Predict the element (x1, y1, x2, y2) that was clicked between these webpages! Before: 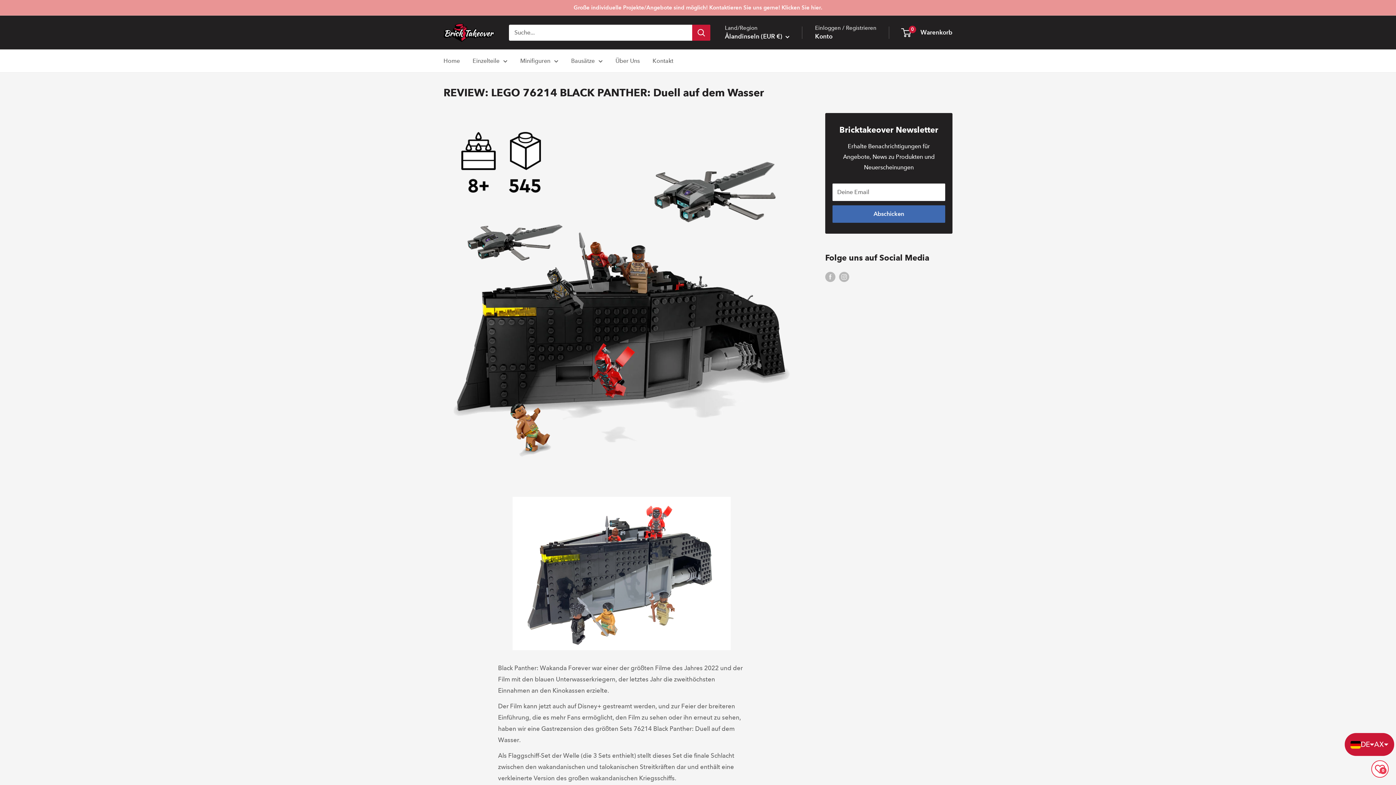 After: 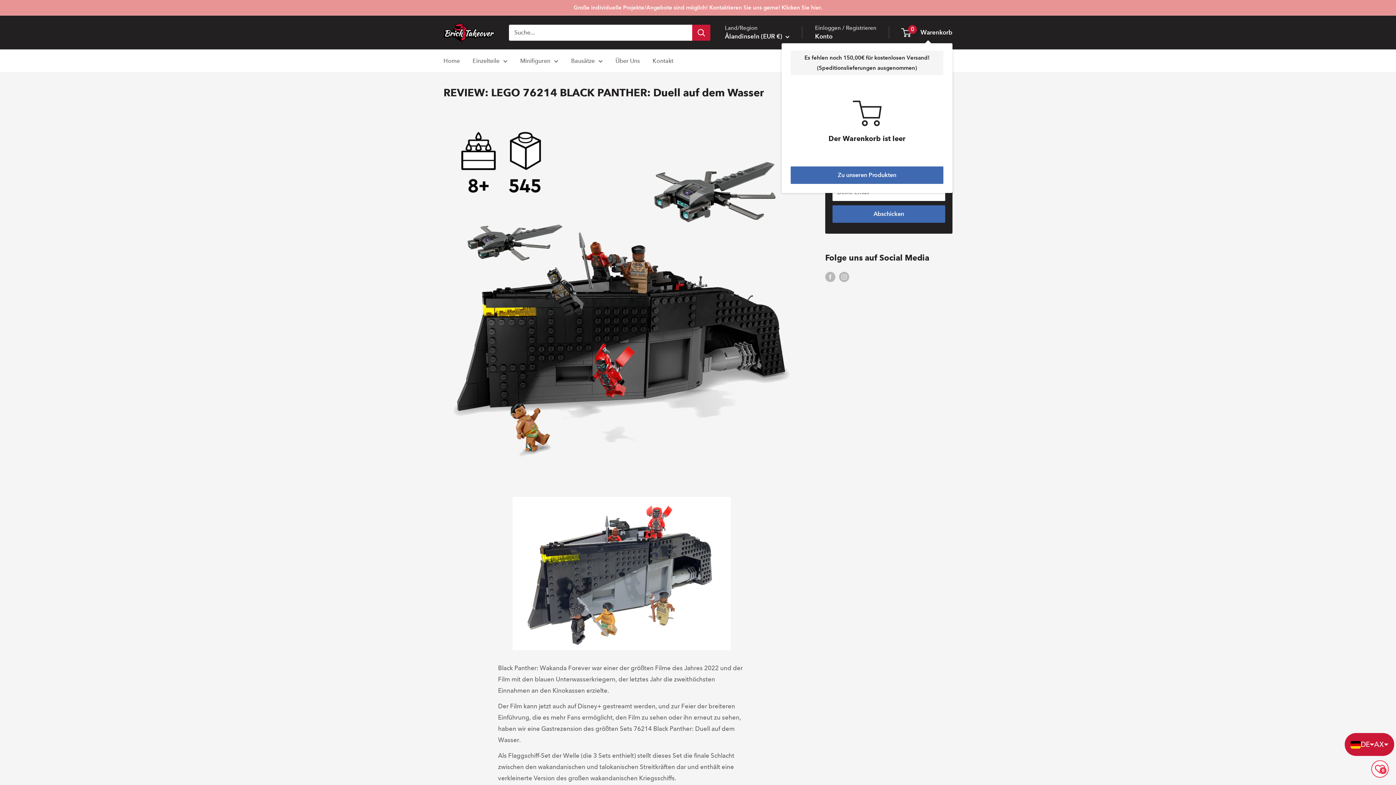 Action: bbox: (902, 26, 952, 38) label: 0
 Warenkorb